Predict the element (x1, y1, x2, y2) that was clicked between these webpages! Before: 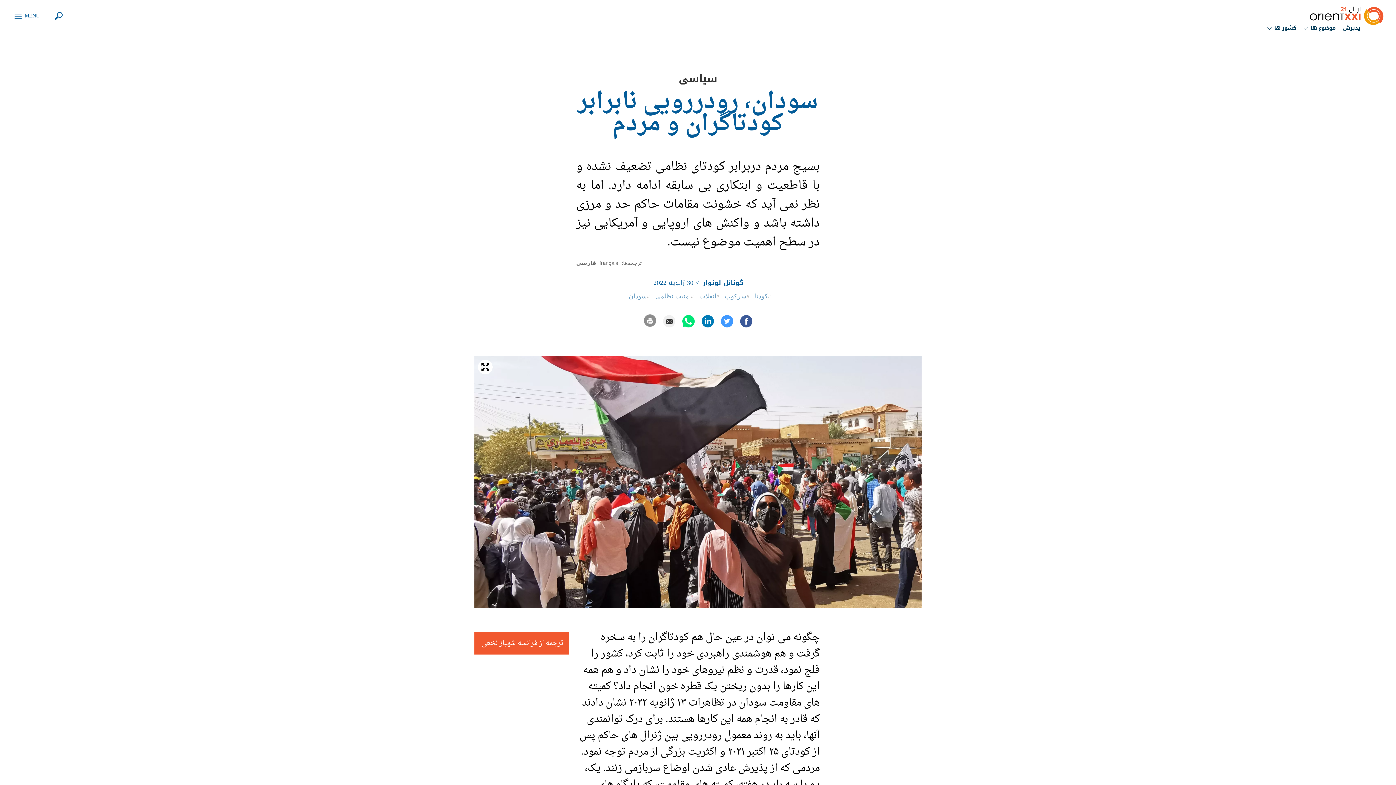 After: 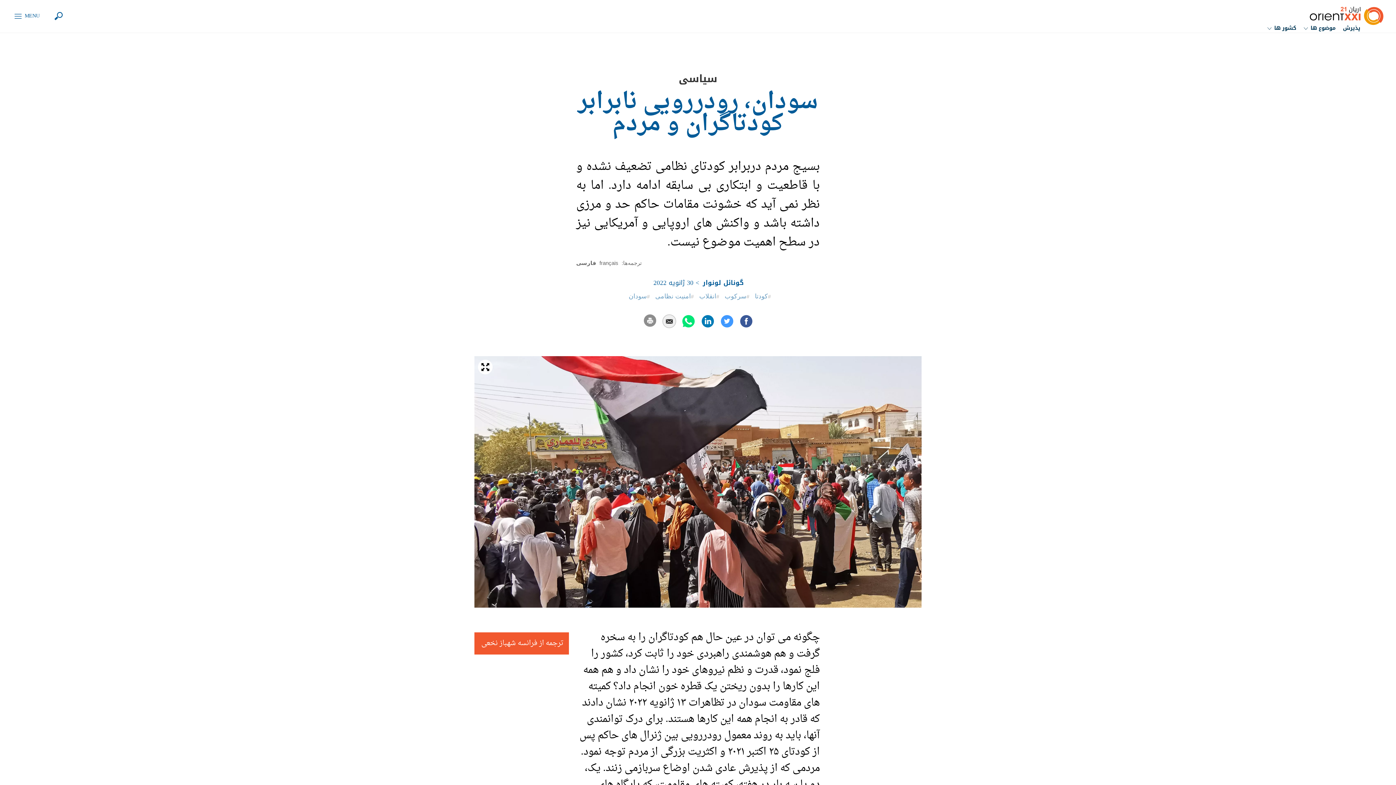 Action: bbox: (662, 314, 676, 328)